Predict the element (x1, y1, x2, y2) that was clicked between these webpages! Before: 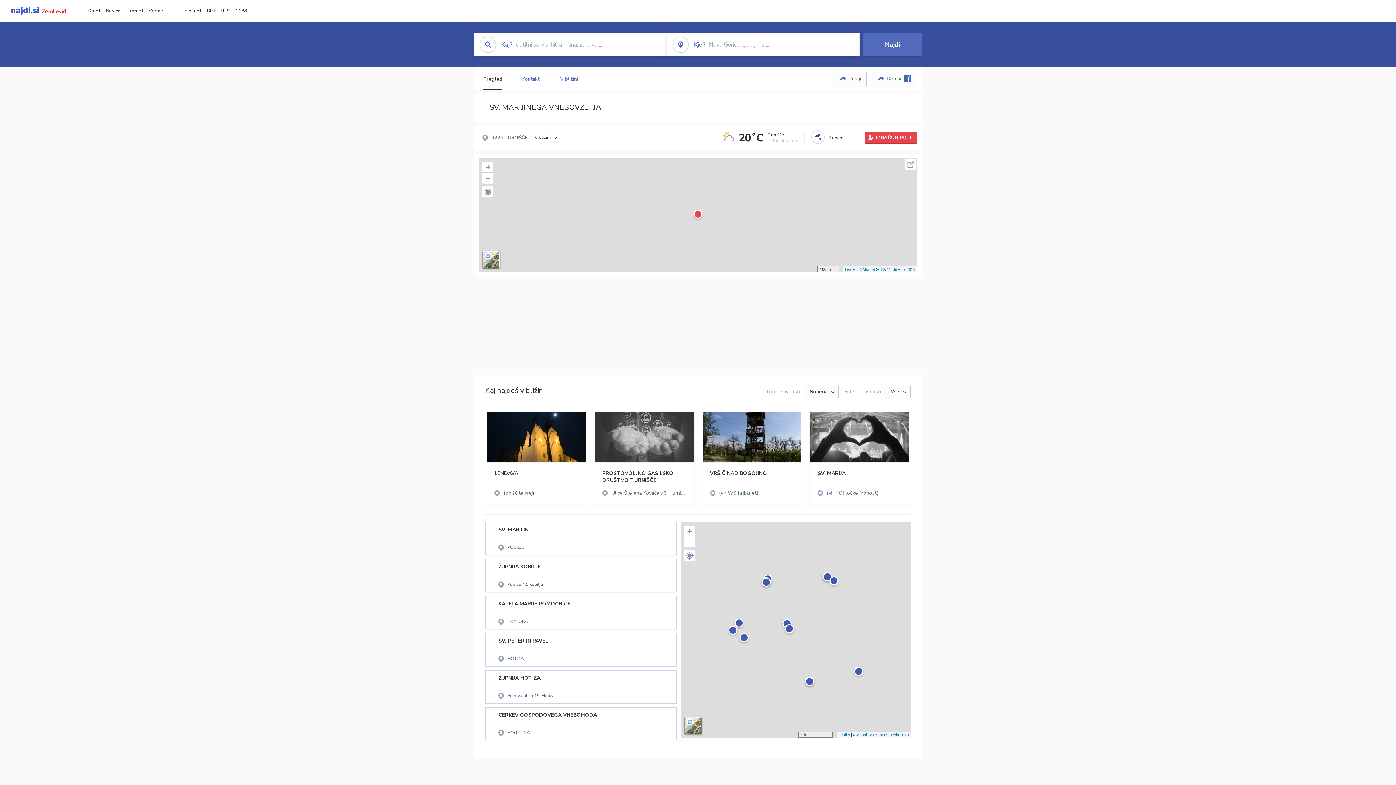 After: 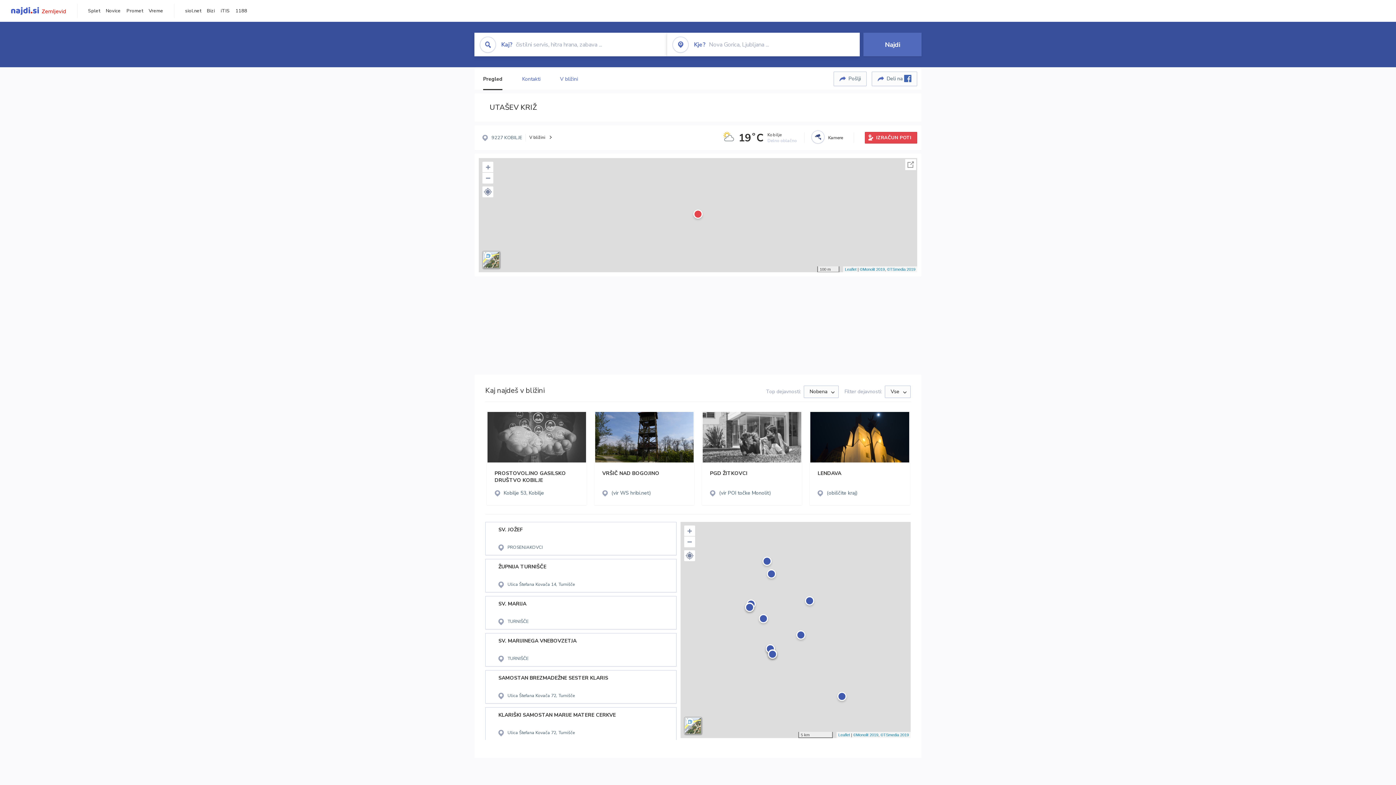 Action: label: UTAŠEV KRIŽ
KOBILJE bbox: (491, 526, 645, 551)